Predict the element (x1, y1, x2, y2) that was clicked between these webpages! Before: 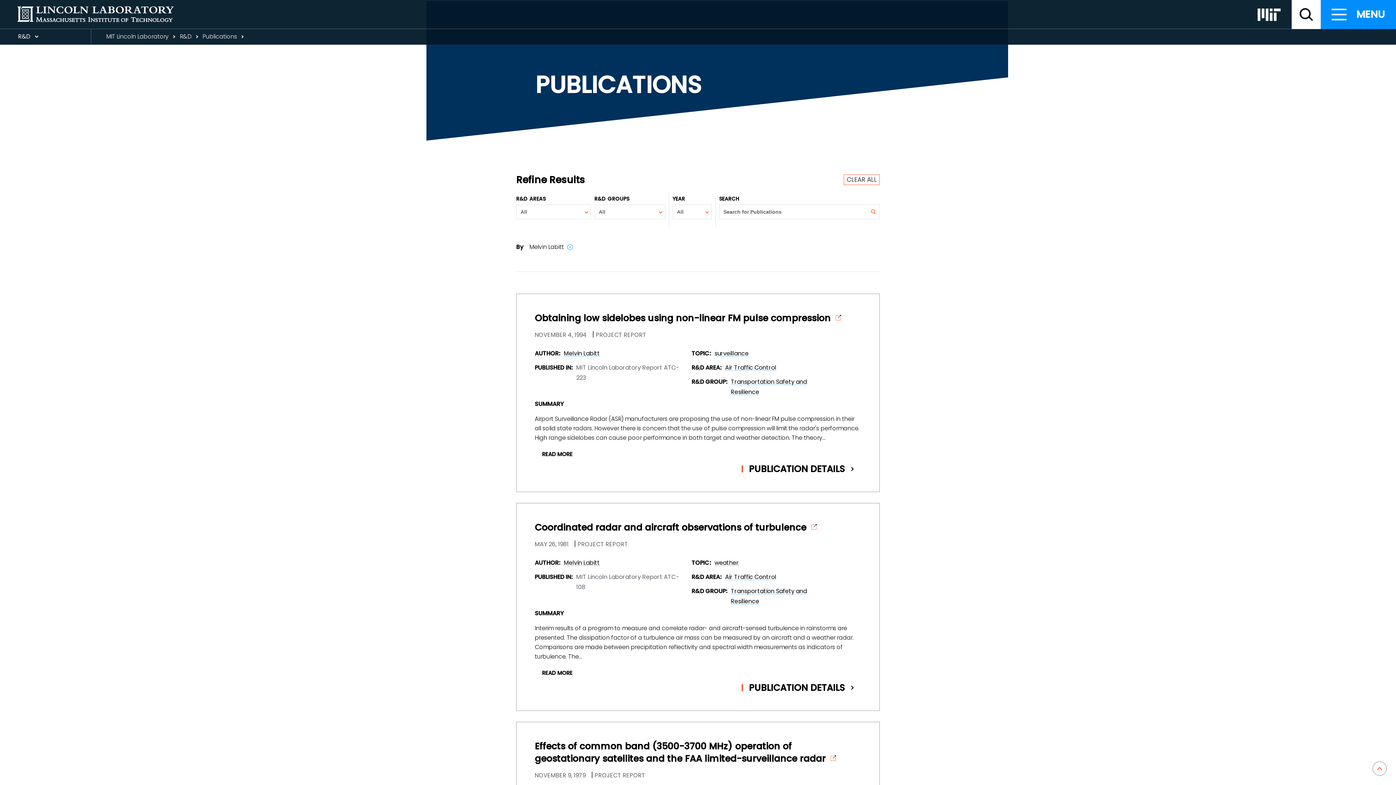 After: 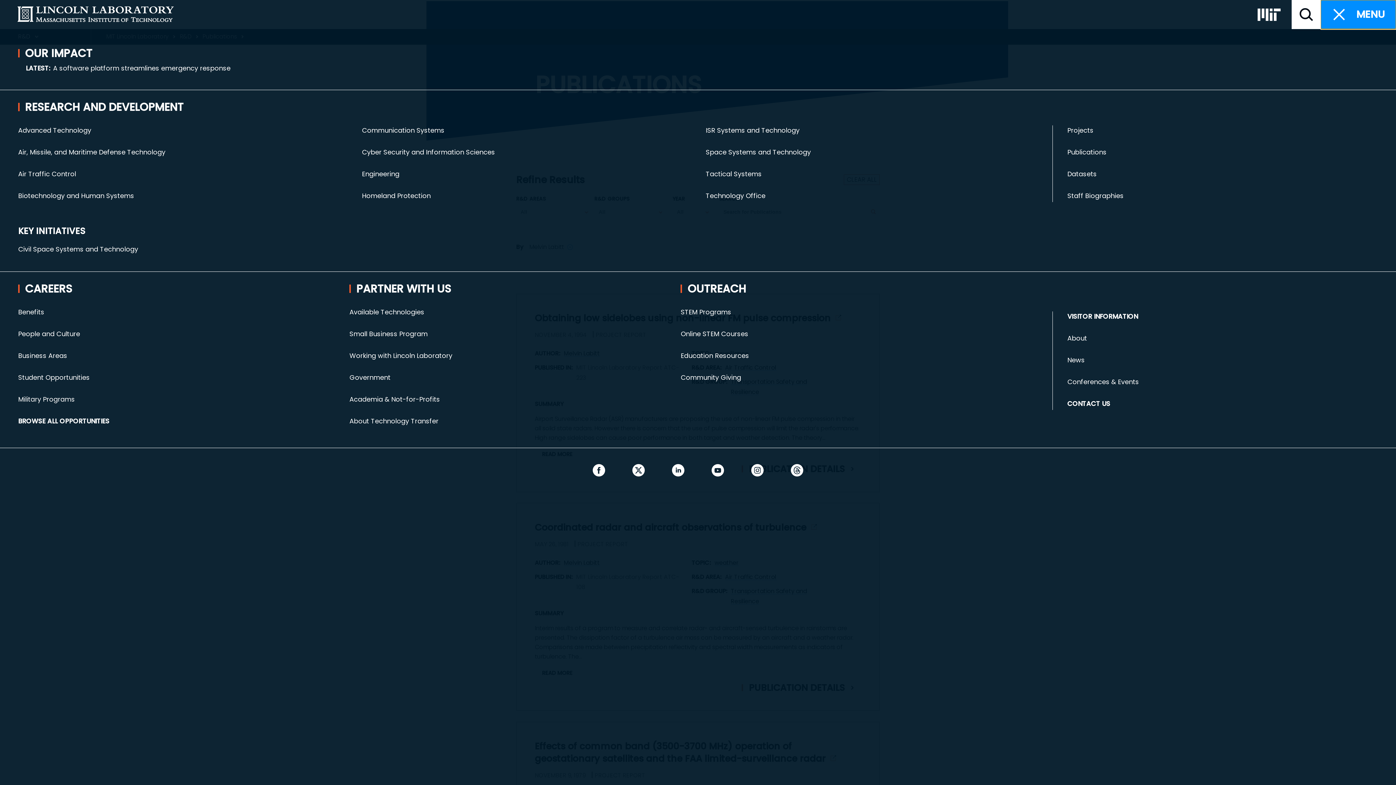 Action: label: Primary bbox: (1321, 0, 1396, 29)